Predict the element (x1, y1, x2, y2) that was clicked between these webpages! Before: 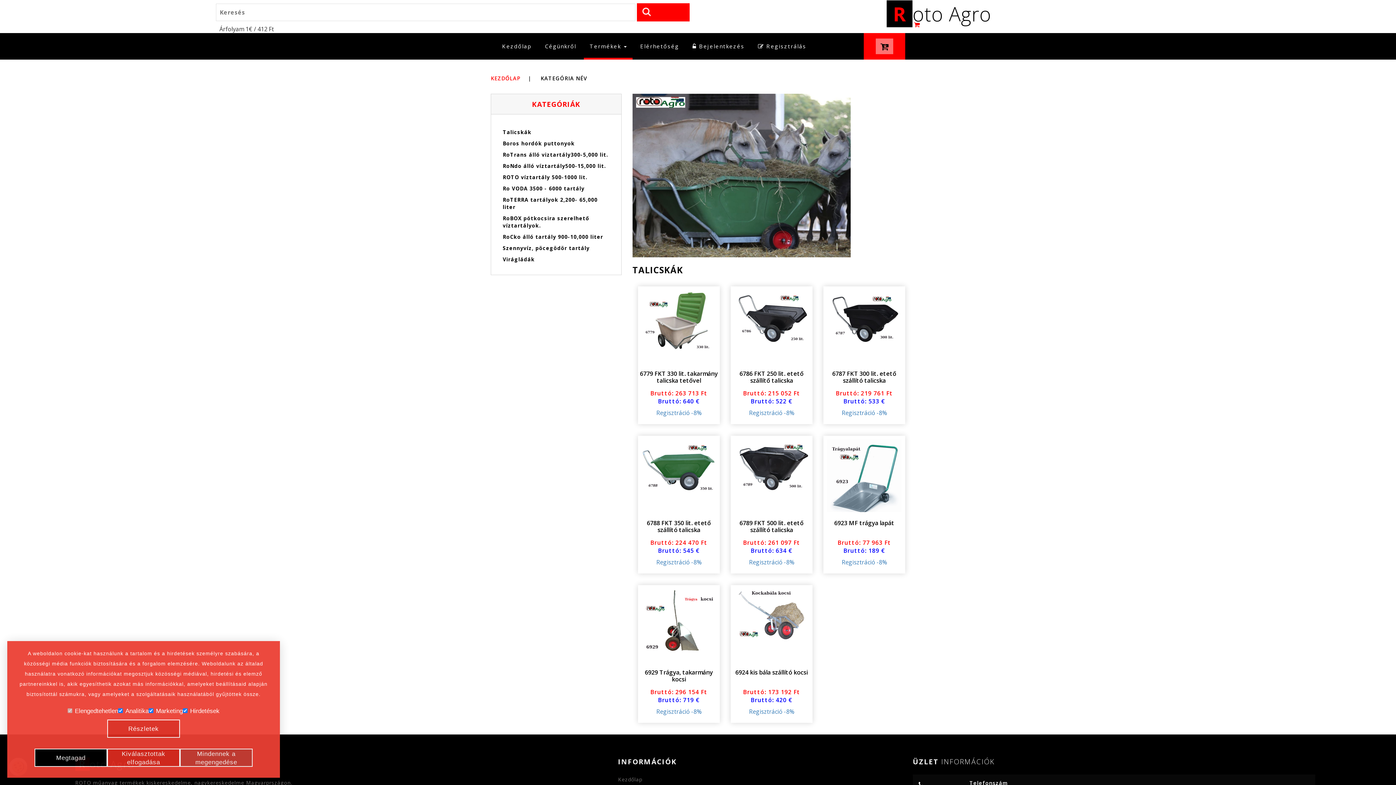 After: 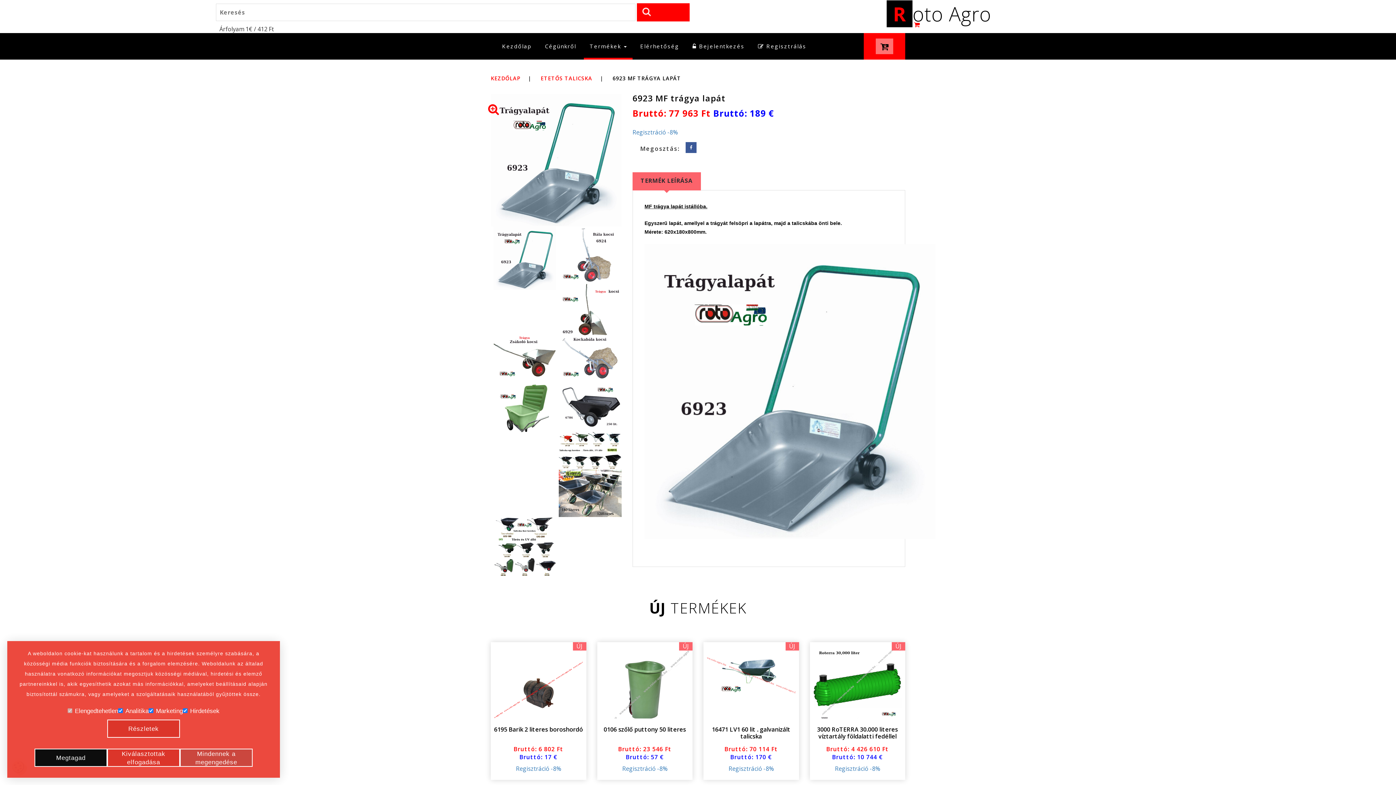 Action: bbox: (834, 519, 894, 527) label: 6923 MF trágya lapát